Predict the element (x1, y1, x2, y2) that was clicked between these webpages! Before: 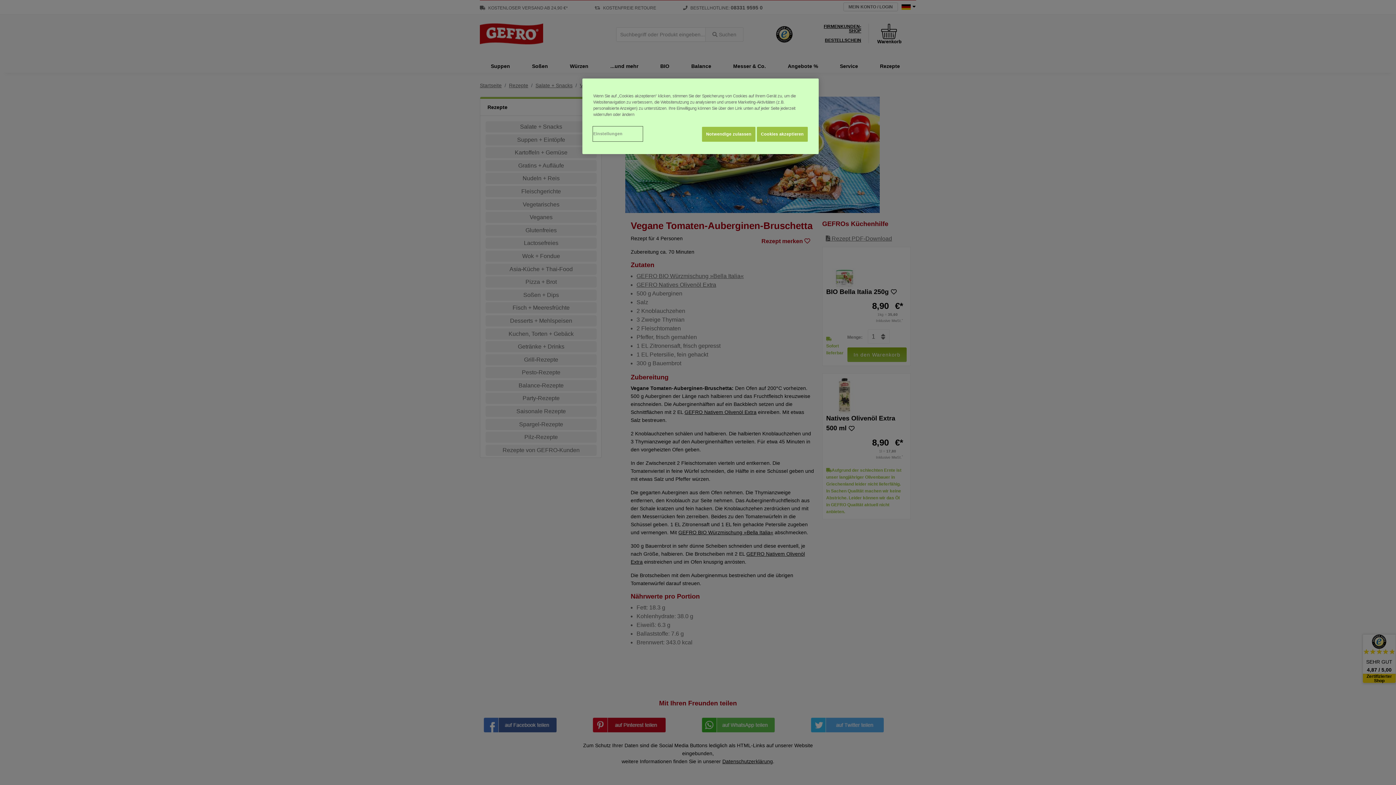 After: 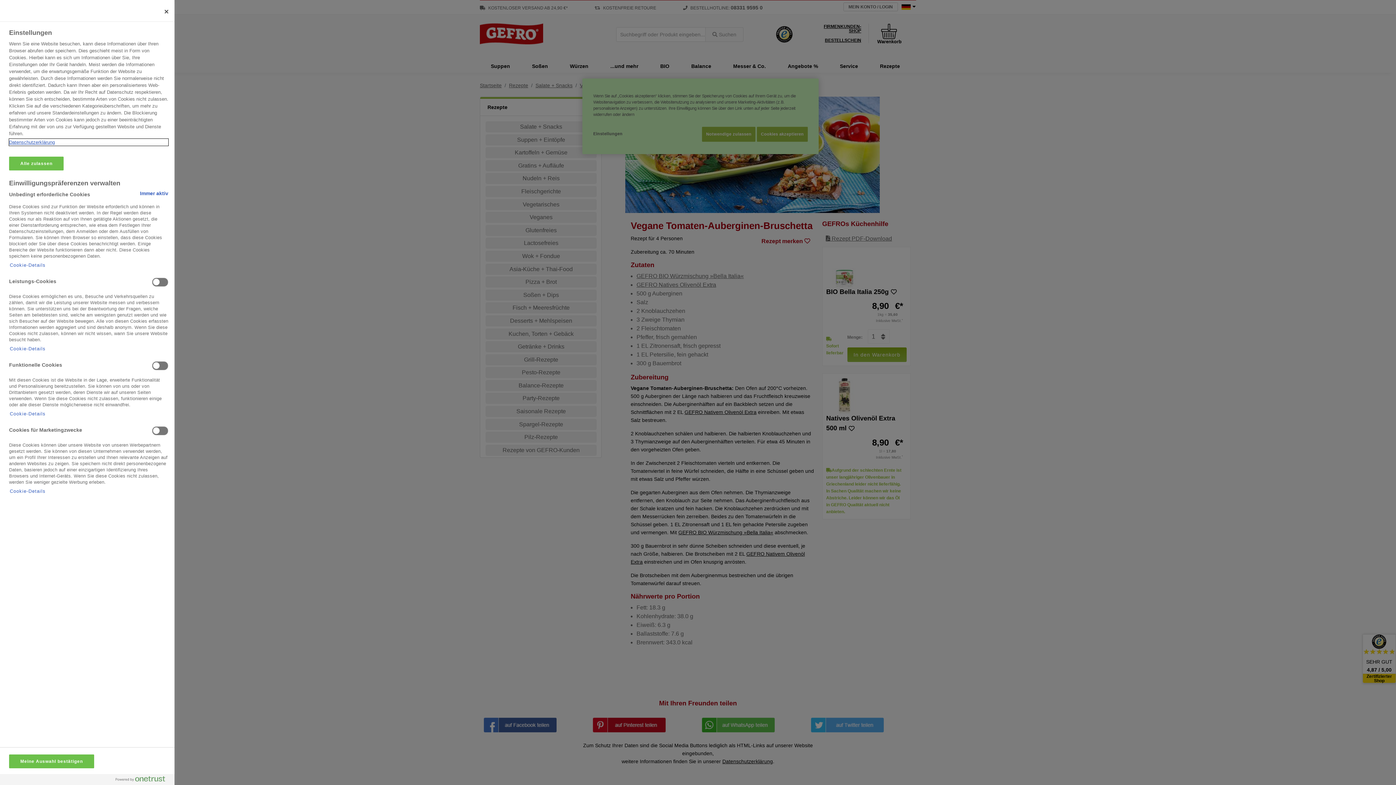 Action: bbox: (593, 126, 642, 141) label: Einstellungen